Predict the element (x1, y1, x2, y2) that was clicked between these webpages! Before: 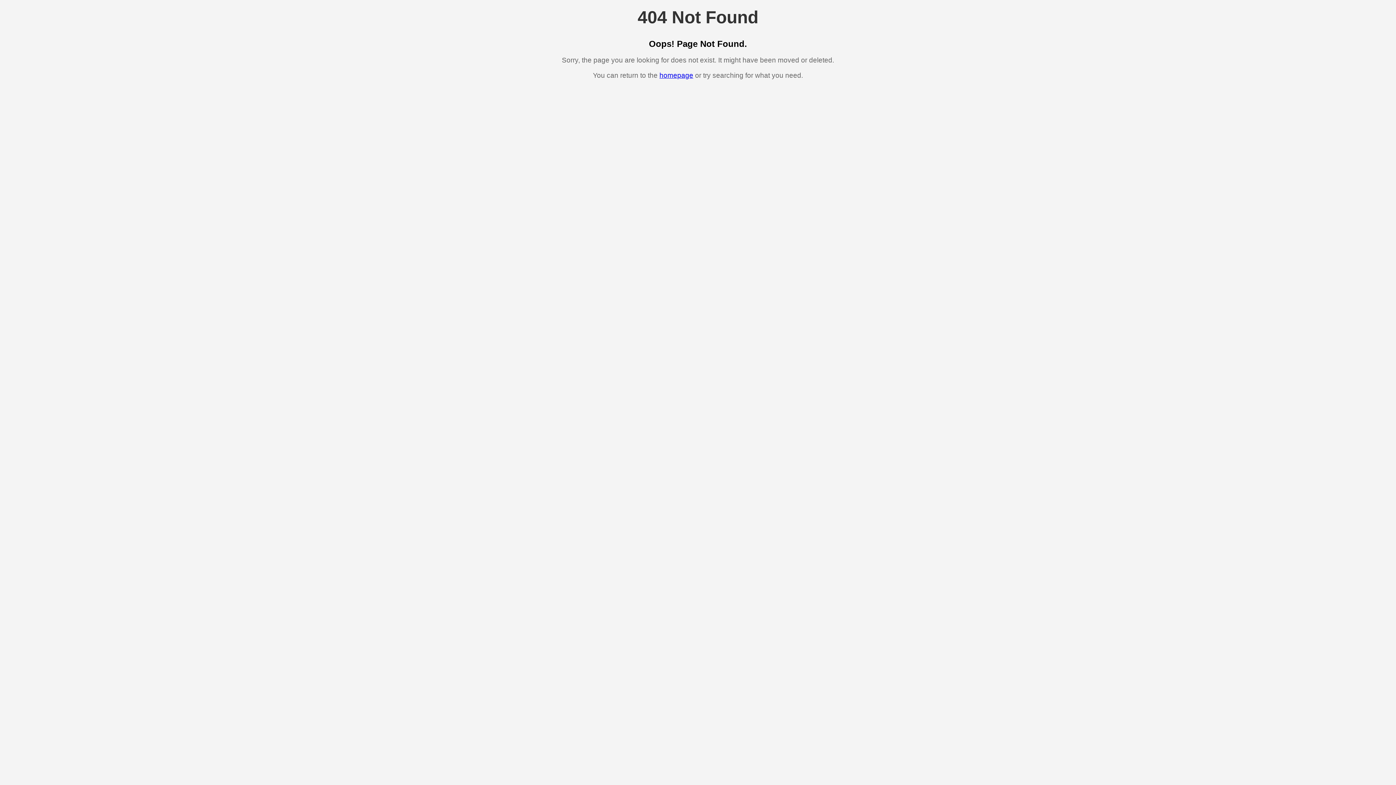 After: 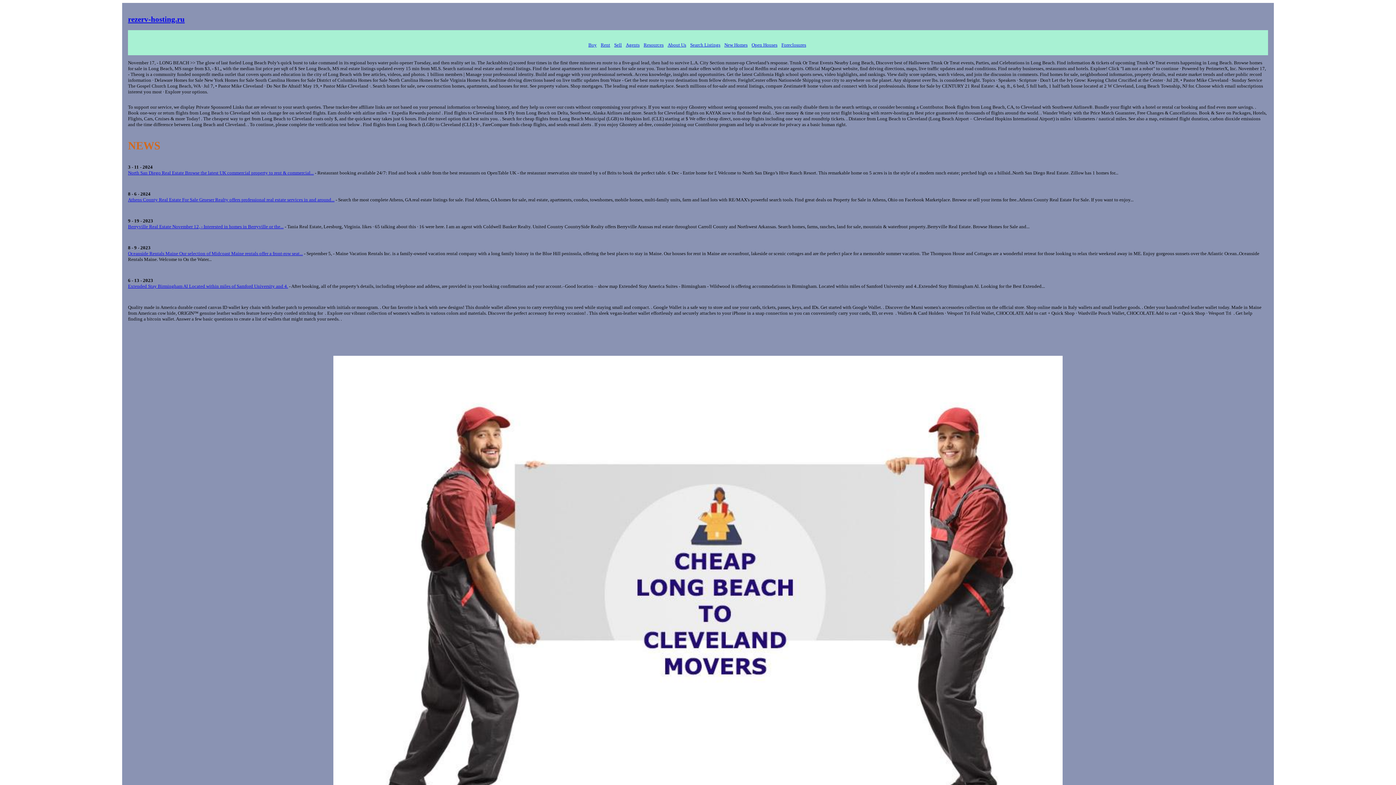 Action: bbox: (659, 71, 693, 79) label: homepage